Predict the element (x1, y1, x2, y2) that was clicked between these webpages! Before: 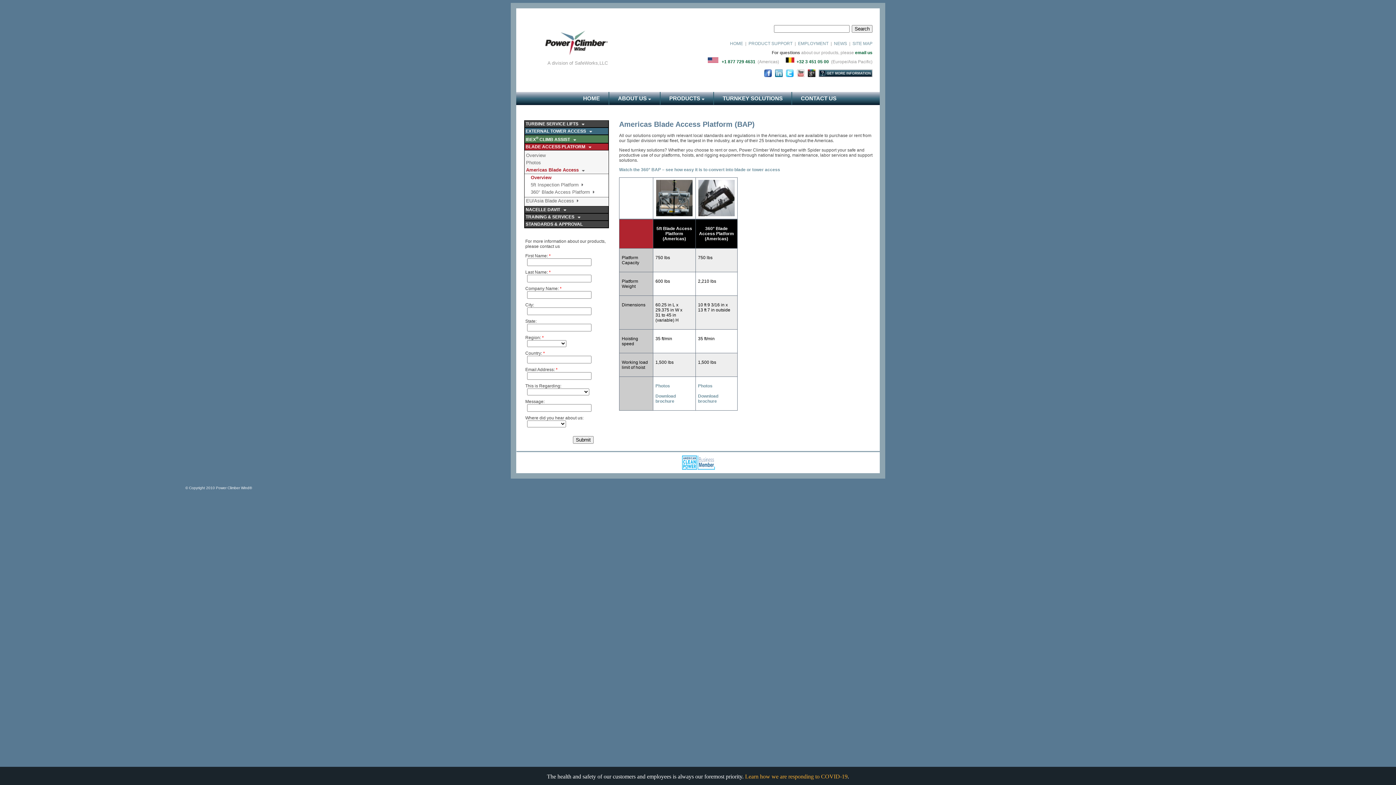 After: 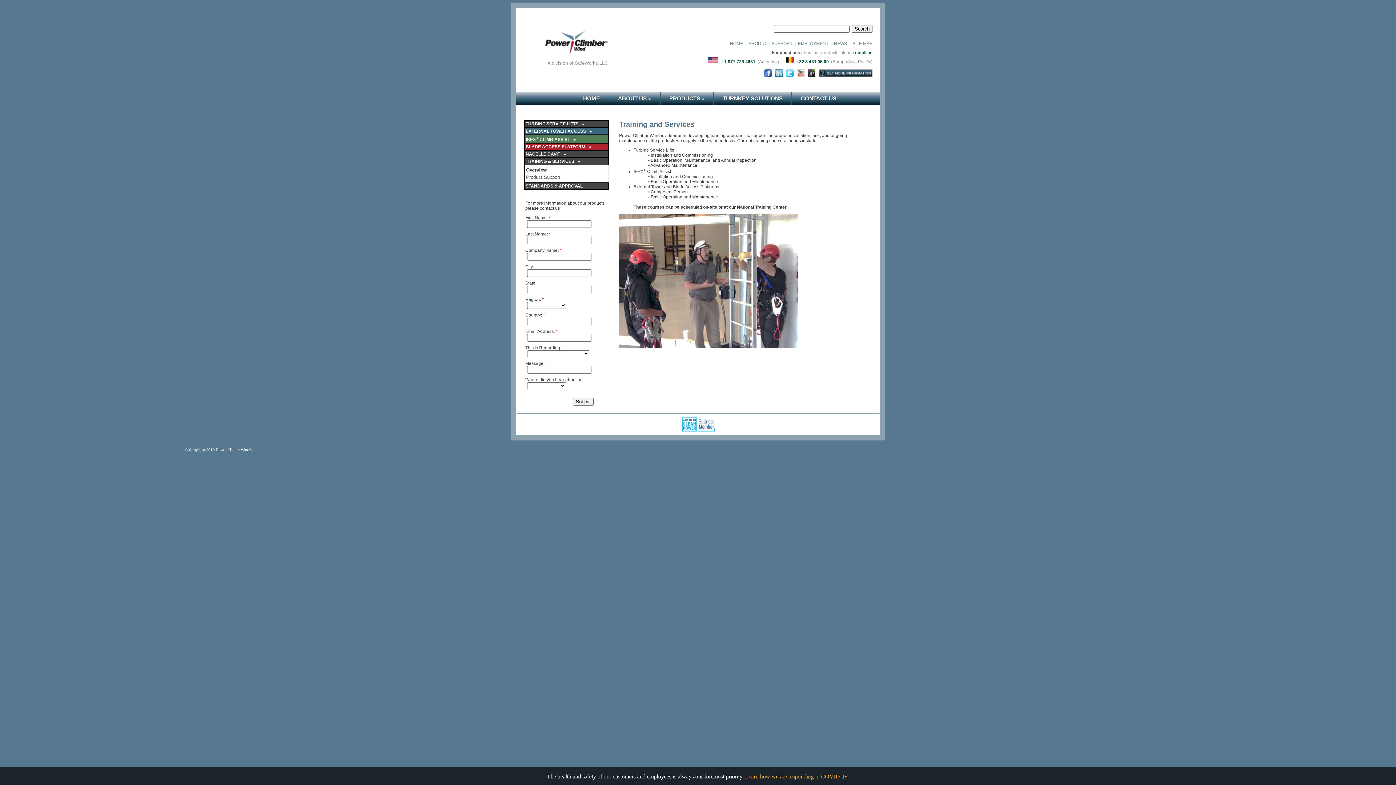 Action: label: TRAINING & SERVICES bbox: (525, 214, 574, 219)